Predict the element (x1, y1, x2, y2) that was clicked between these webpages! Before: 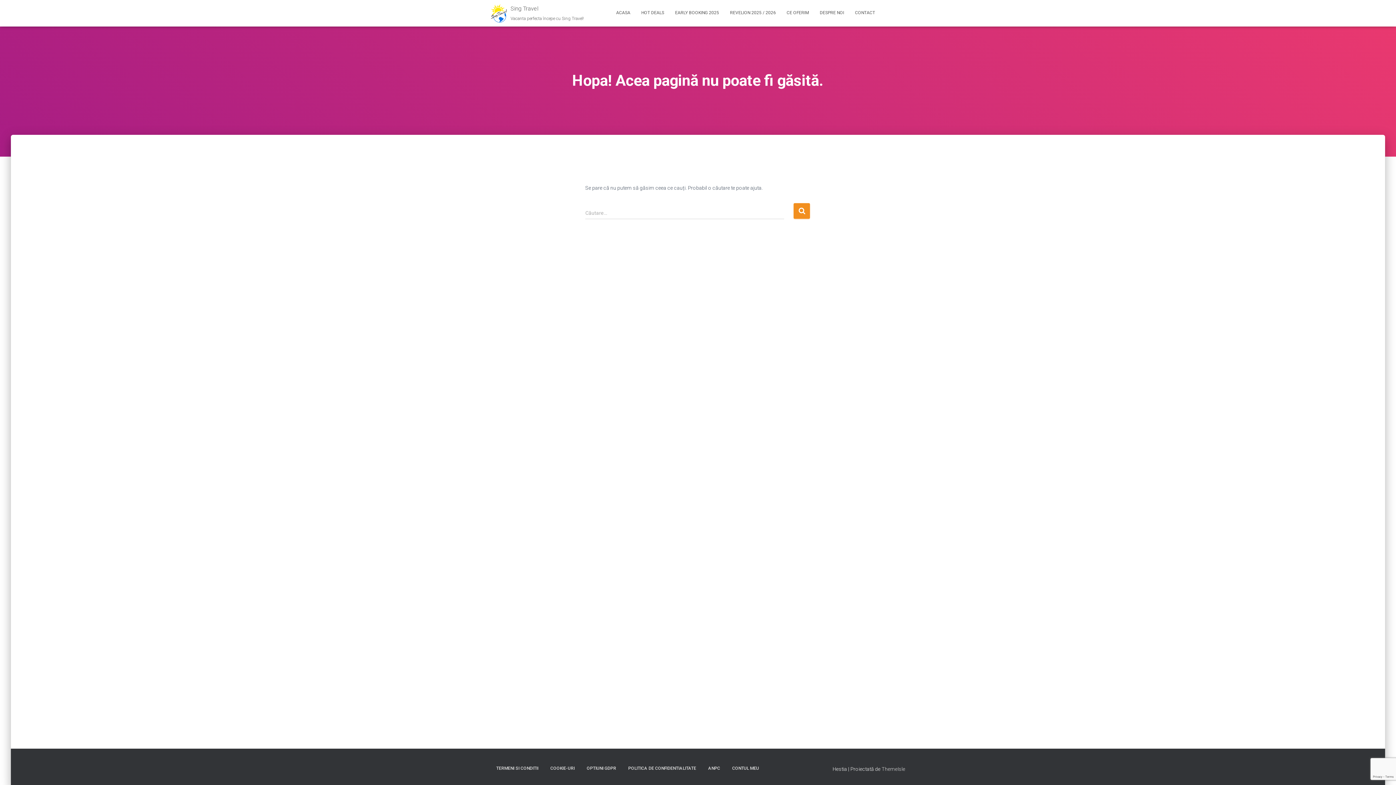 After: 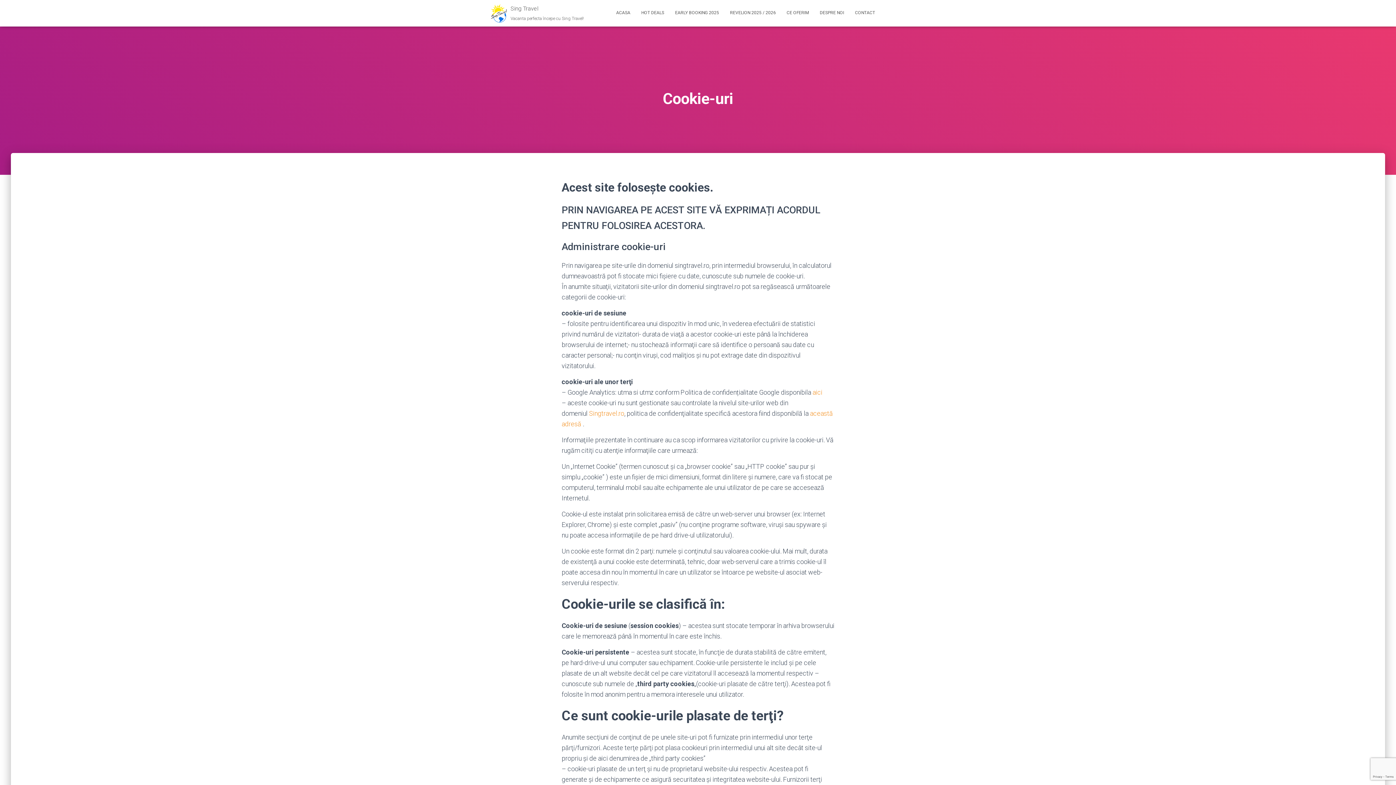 Action: label: COOKIE-URI bbox: (545, 760, 580, 777)